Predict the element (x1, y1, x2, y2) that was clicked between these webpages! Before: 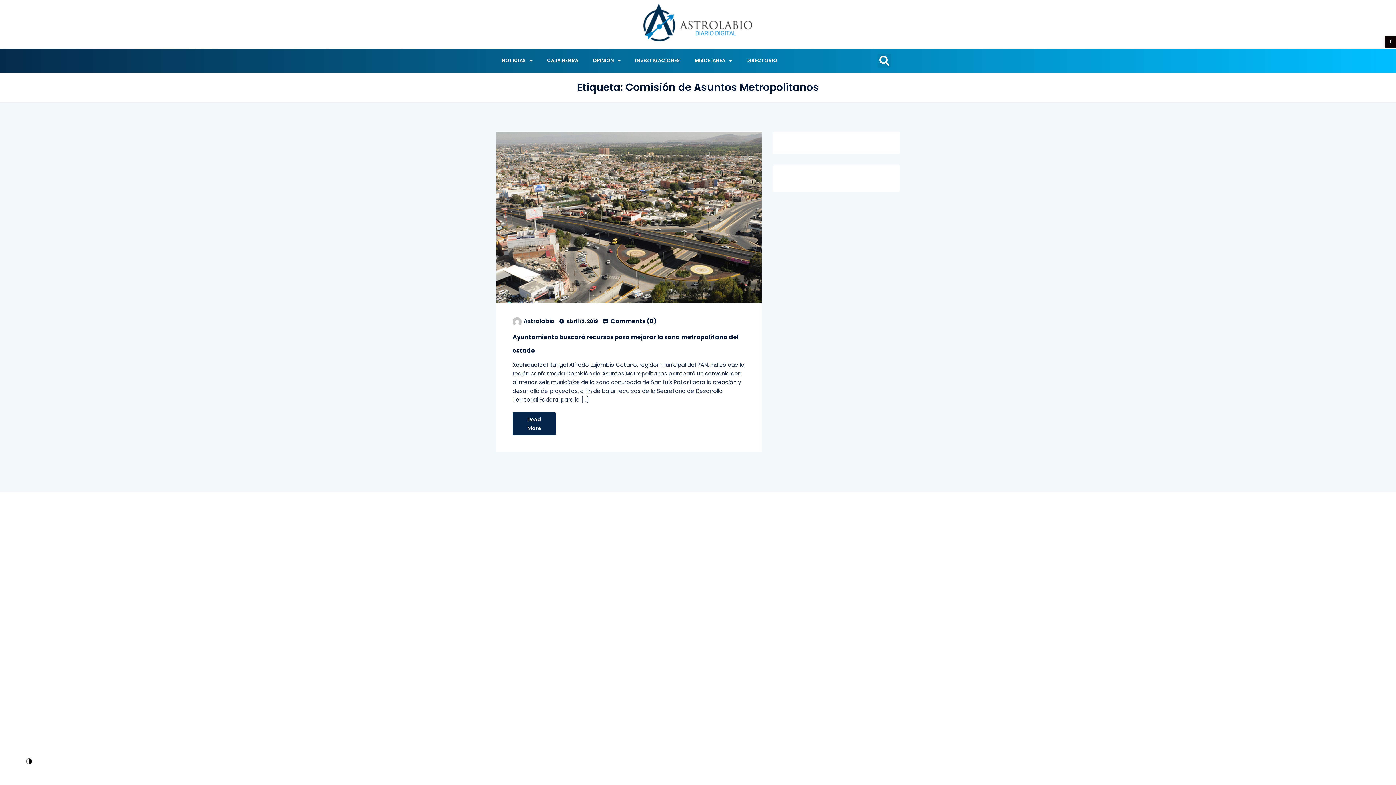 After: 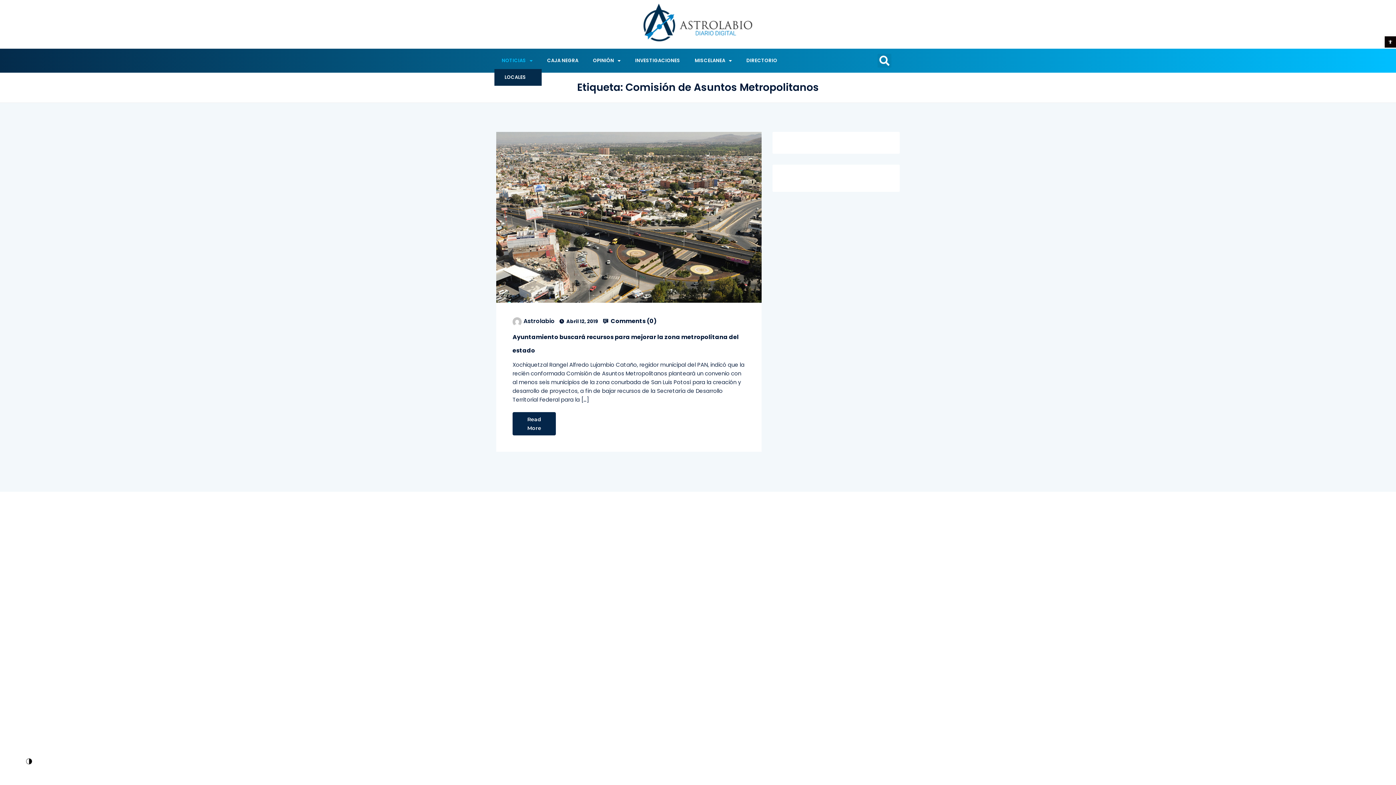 Action: bbox: (494, 52, 540, 69) label: NOTICIAS